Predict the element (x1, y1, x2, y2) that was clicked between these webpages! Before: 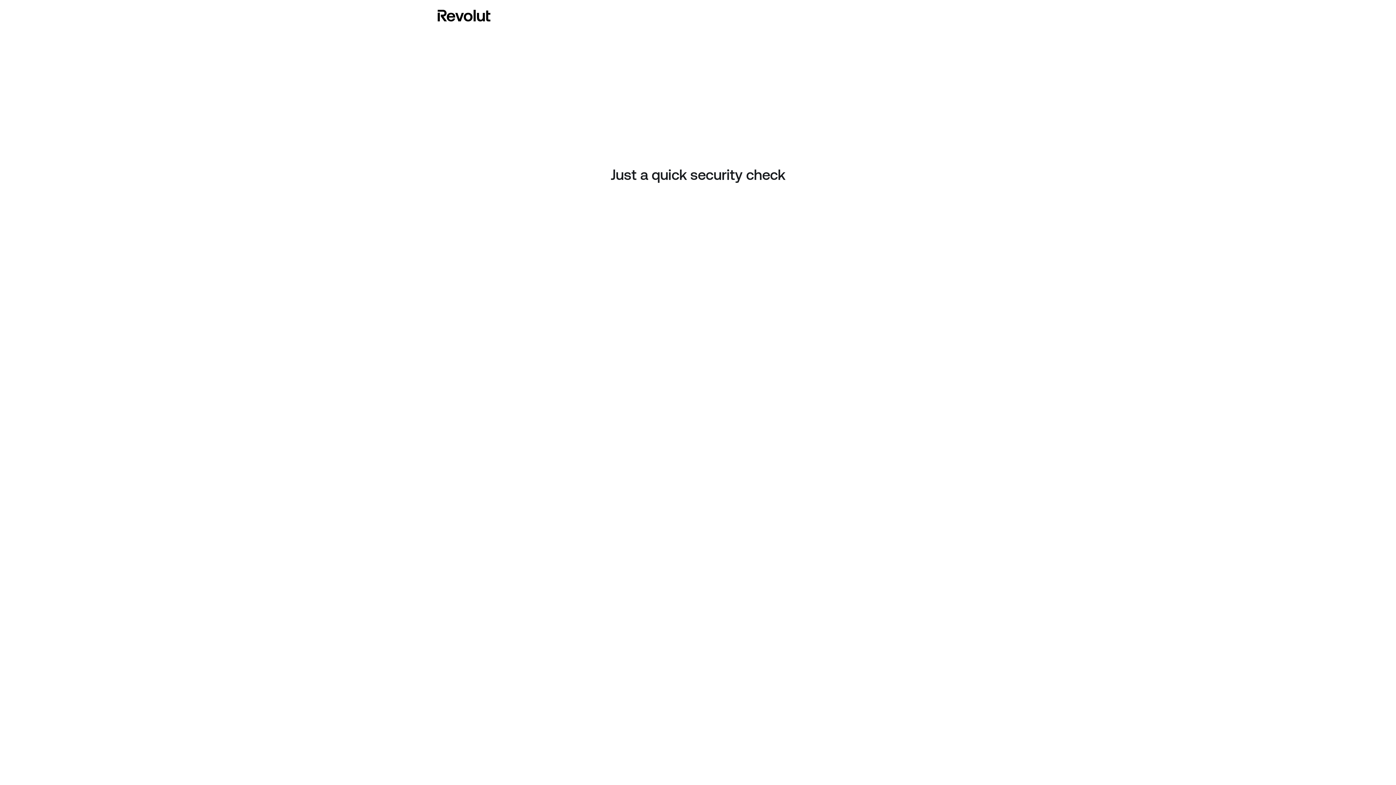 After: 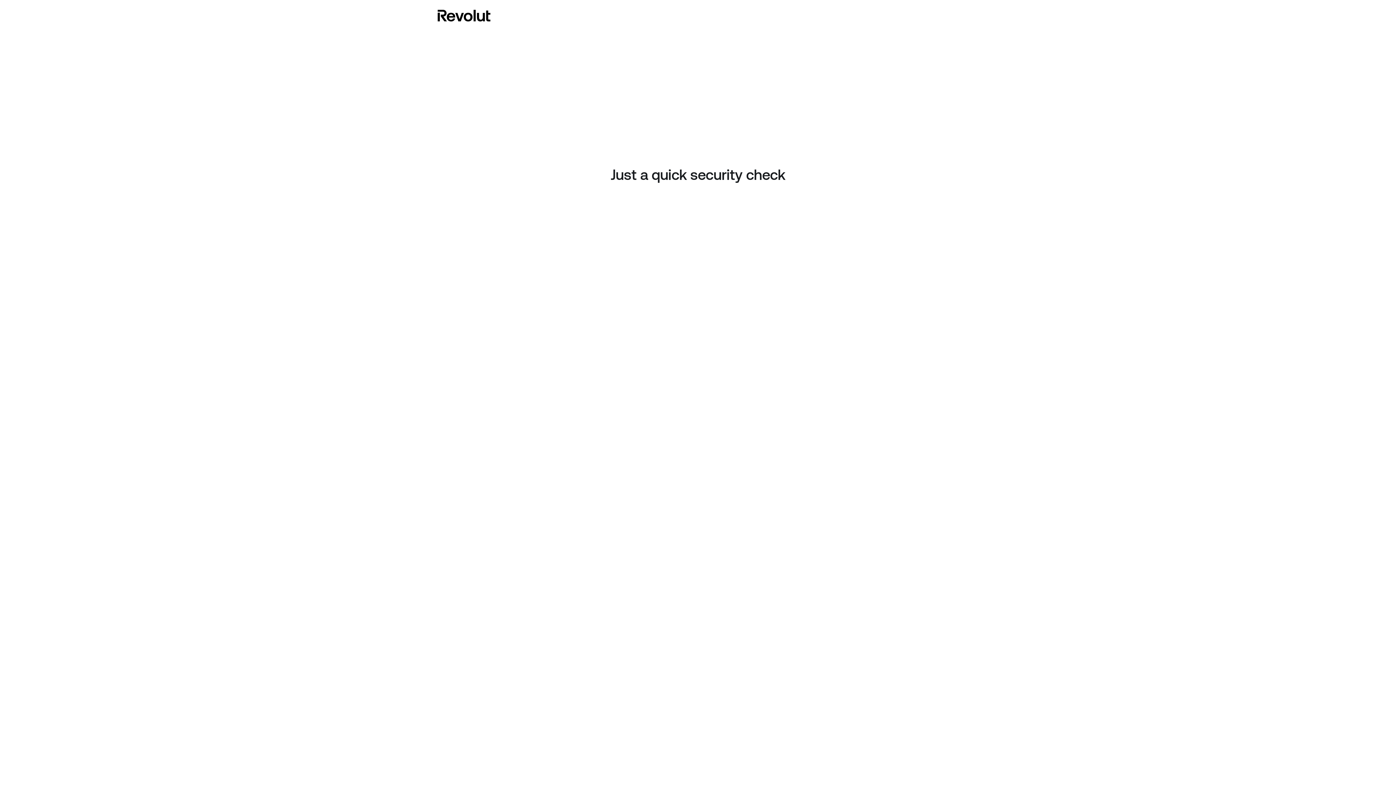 Action: bbox: (437, 8, 490, 23)